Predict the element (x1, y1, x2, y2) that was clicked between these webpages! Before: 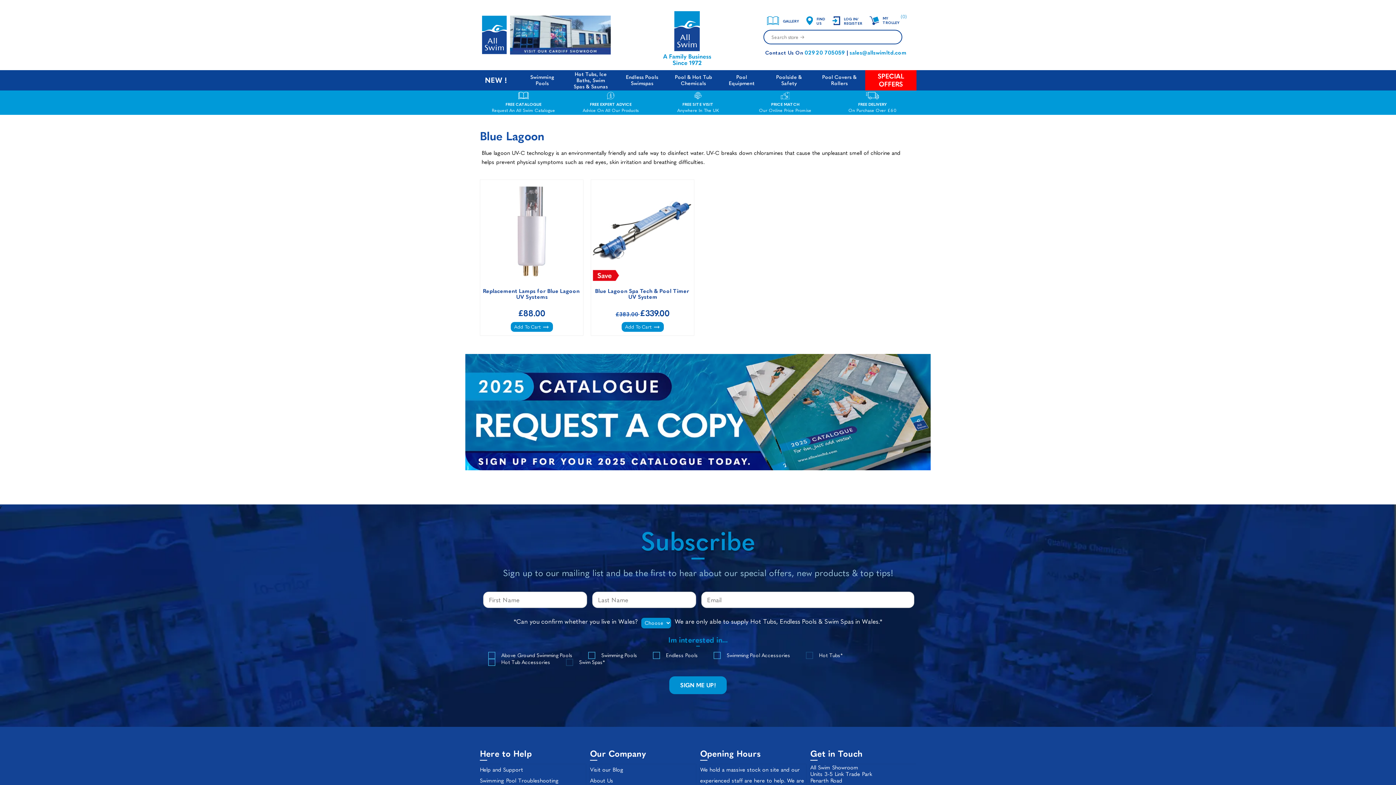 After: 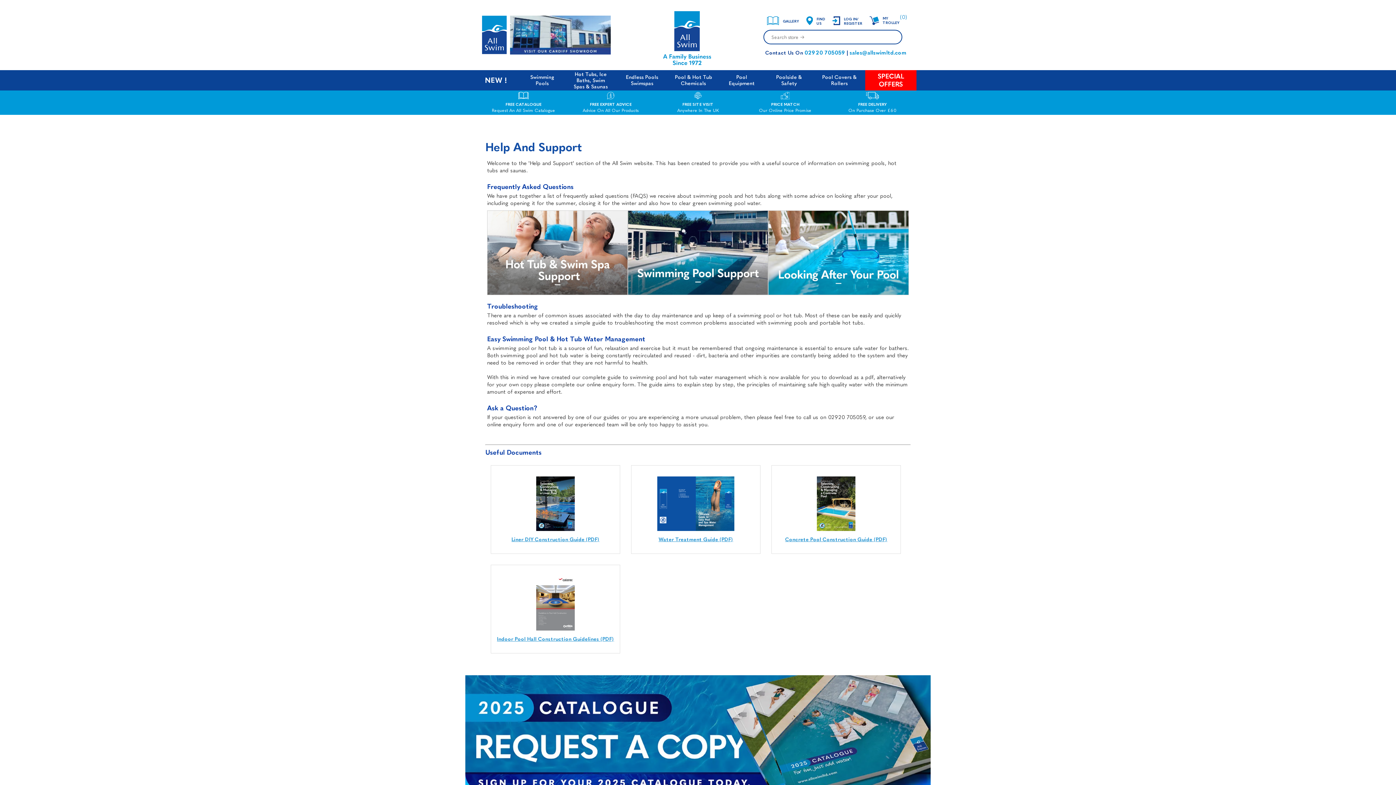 Action: bbox: (480, 764, 523, 775) label: Help and Support